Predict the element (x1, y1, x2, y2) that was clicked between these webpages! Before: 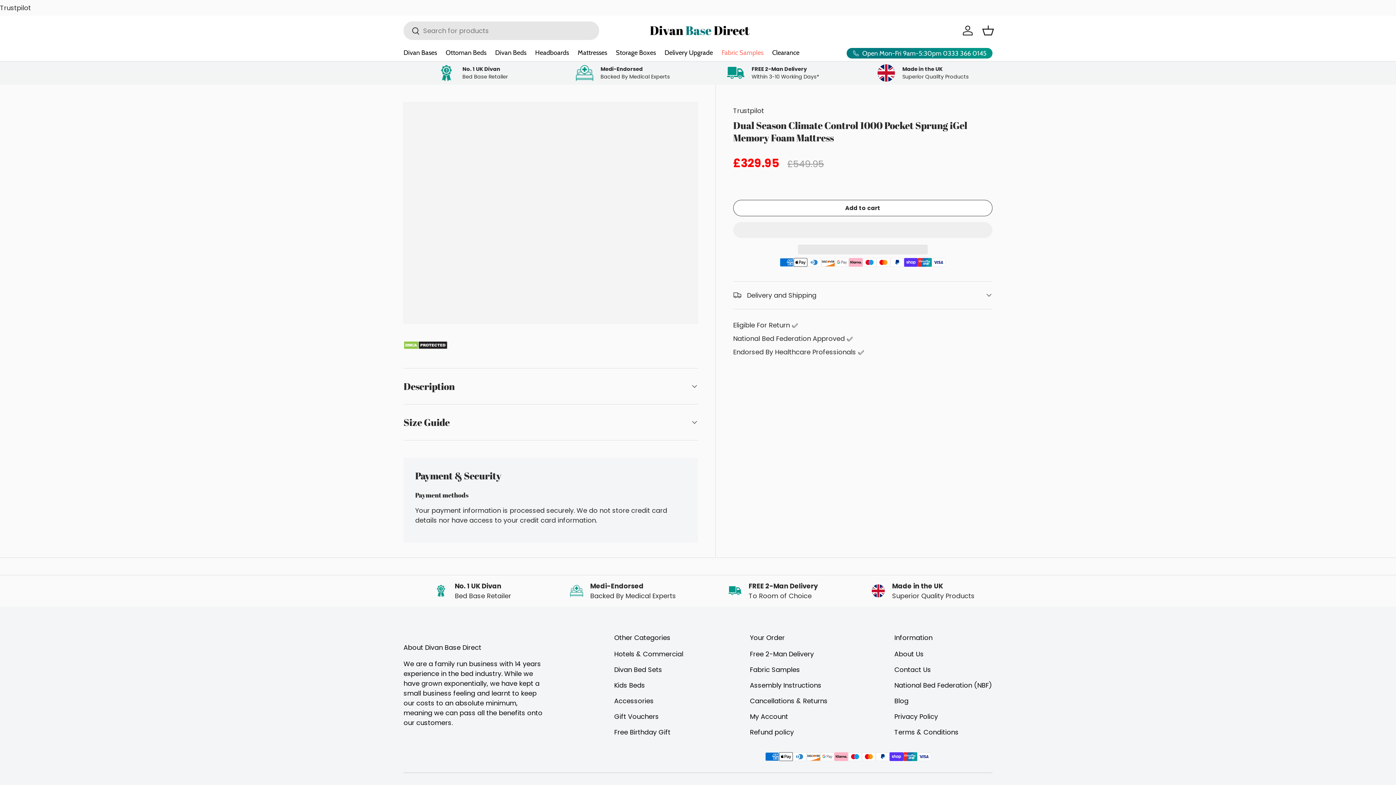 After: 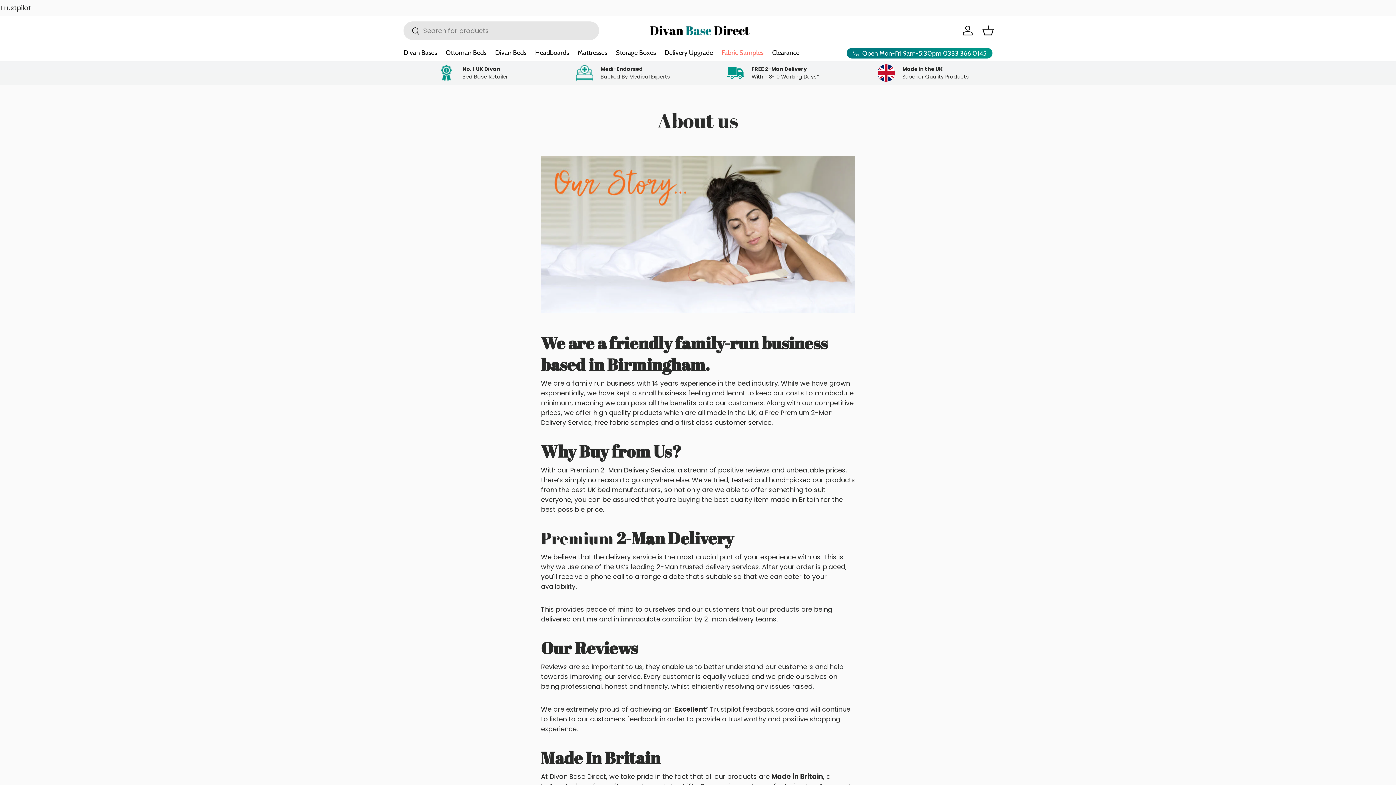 Action: label: About Us bbox: (894, 649, 923, 658)